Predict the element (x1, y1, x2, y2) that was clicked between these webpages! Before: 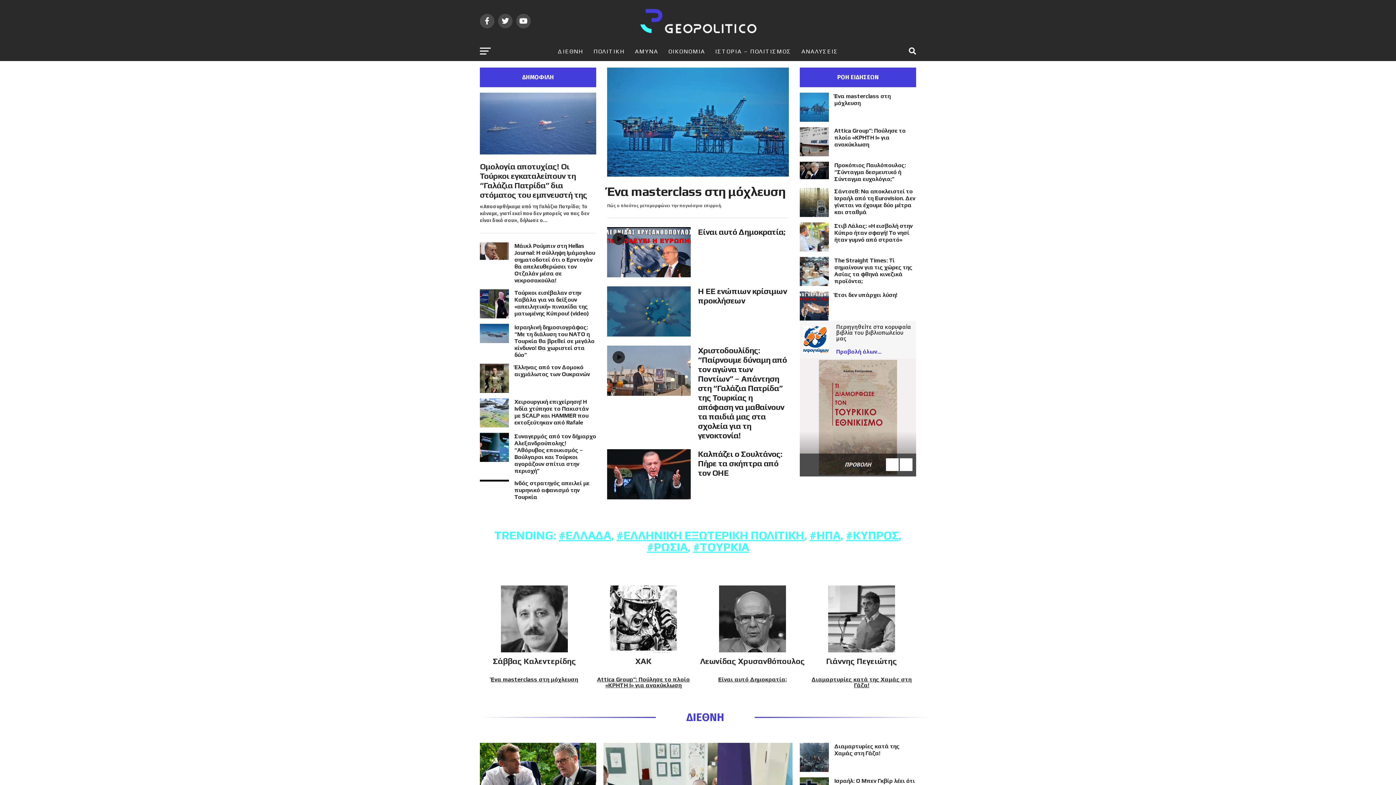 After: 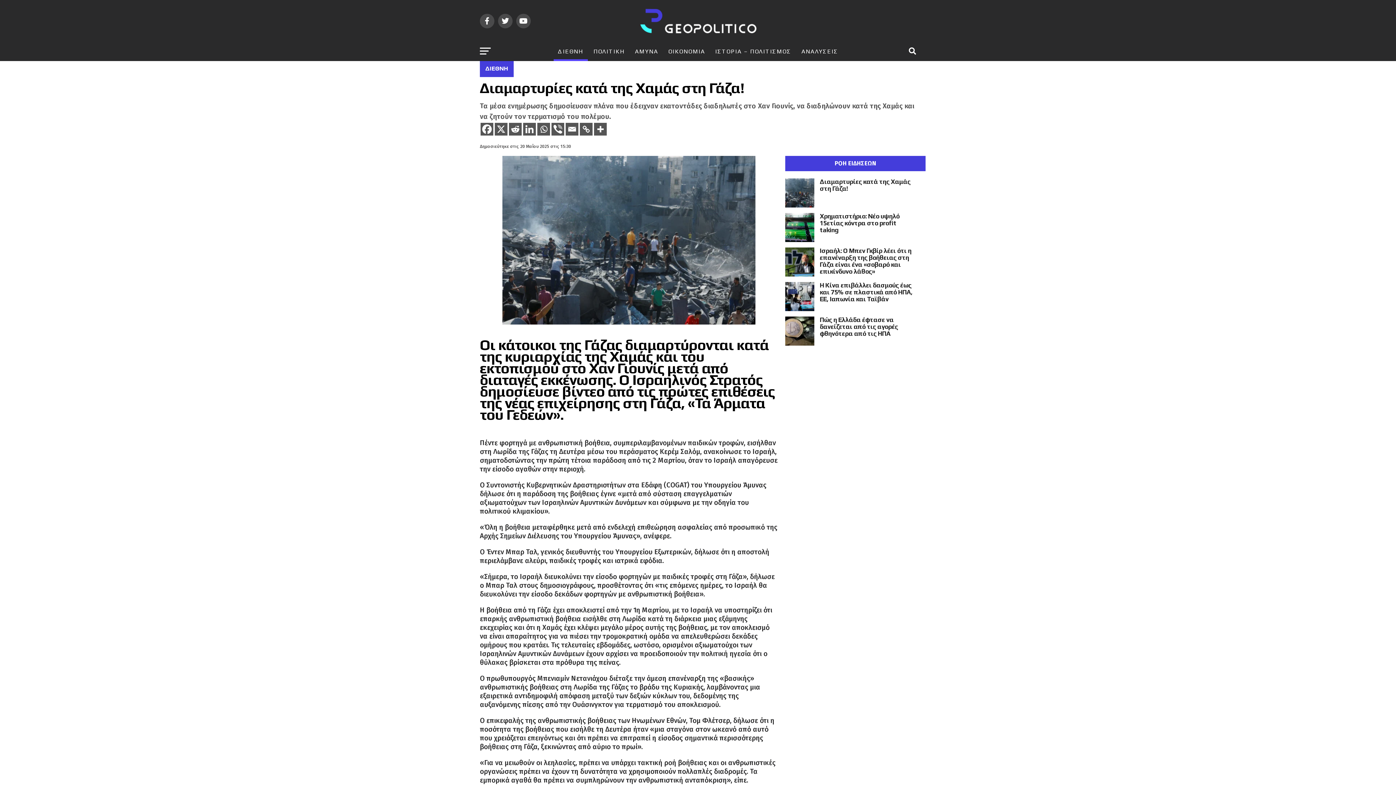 Action: bbox: (811, 676, 911, 689) label: Διαμαρτυρίες κατά της Χαμάς στη Γάζα!